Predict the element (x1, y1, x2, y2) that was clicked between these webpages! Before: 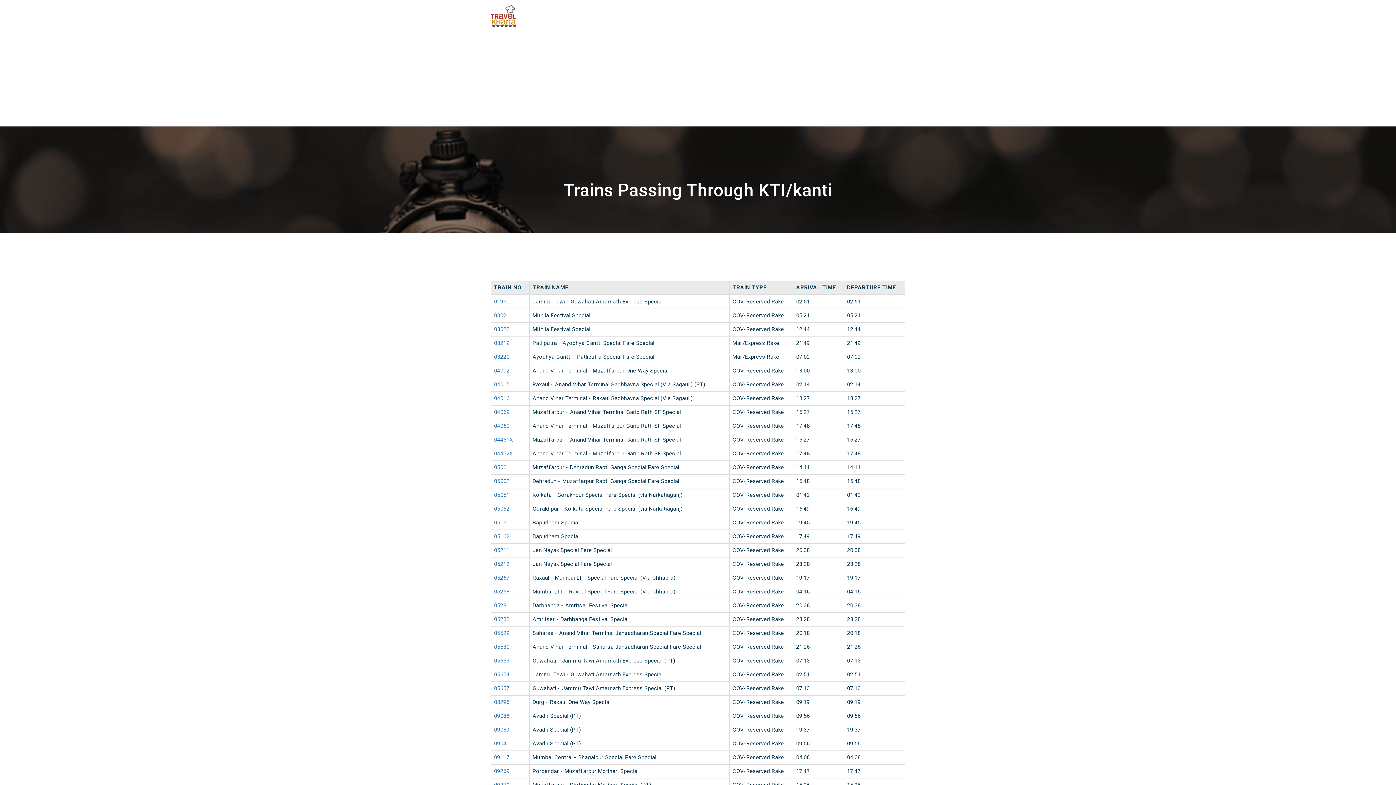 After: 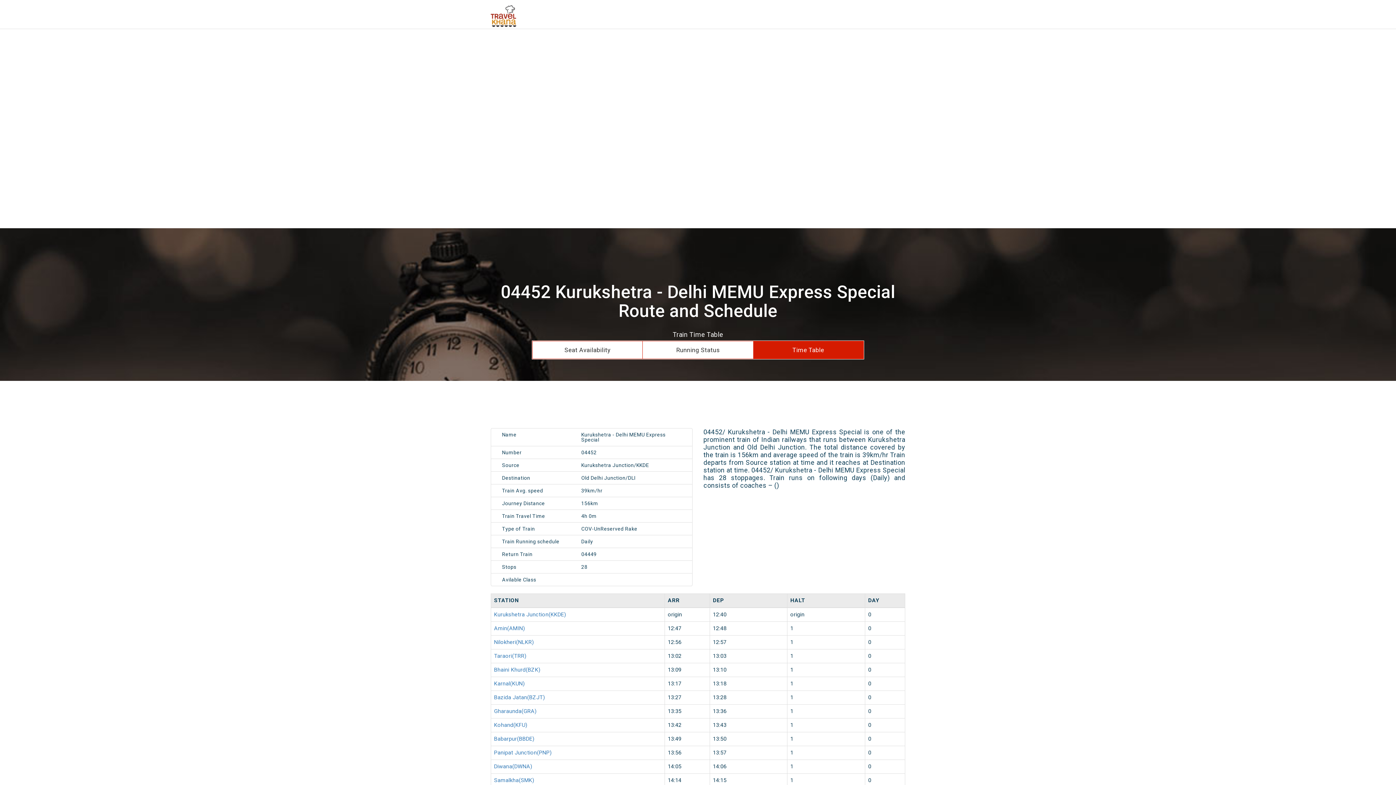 Action: label: 04452X bbox: (494, 450, 513, 457)